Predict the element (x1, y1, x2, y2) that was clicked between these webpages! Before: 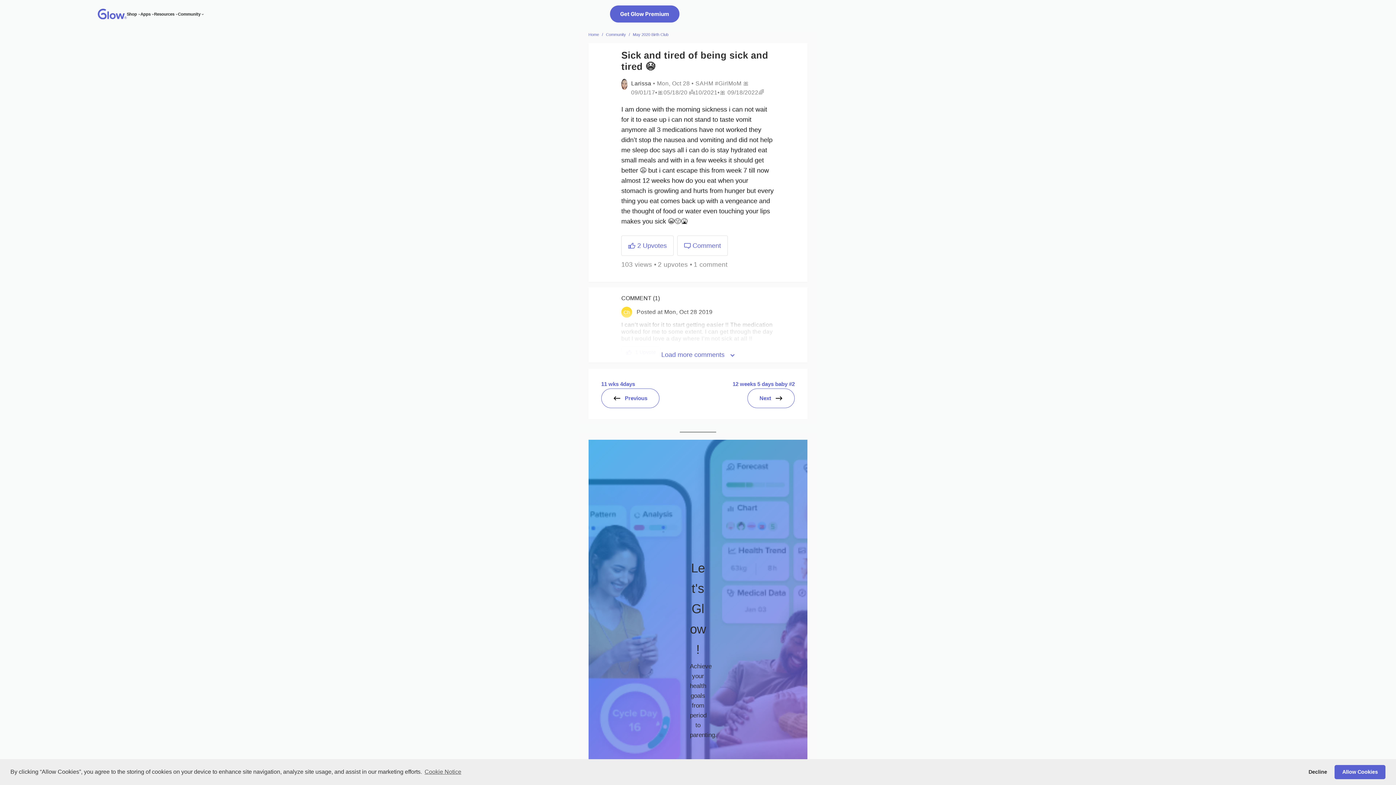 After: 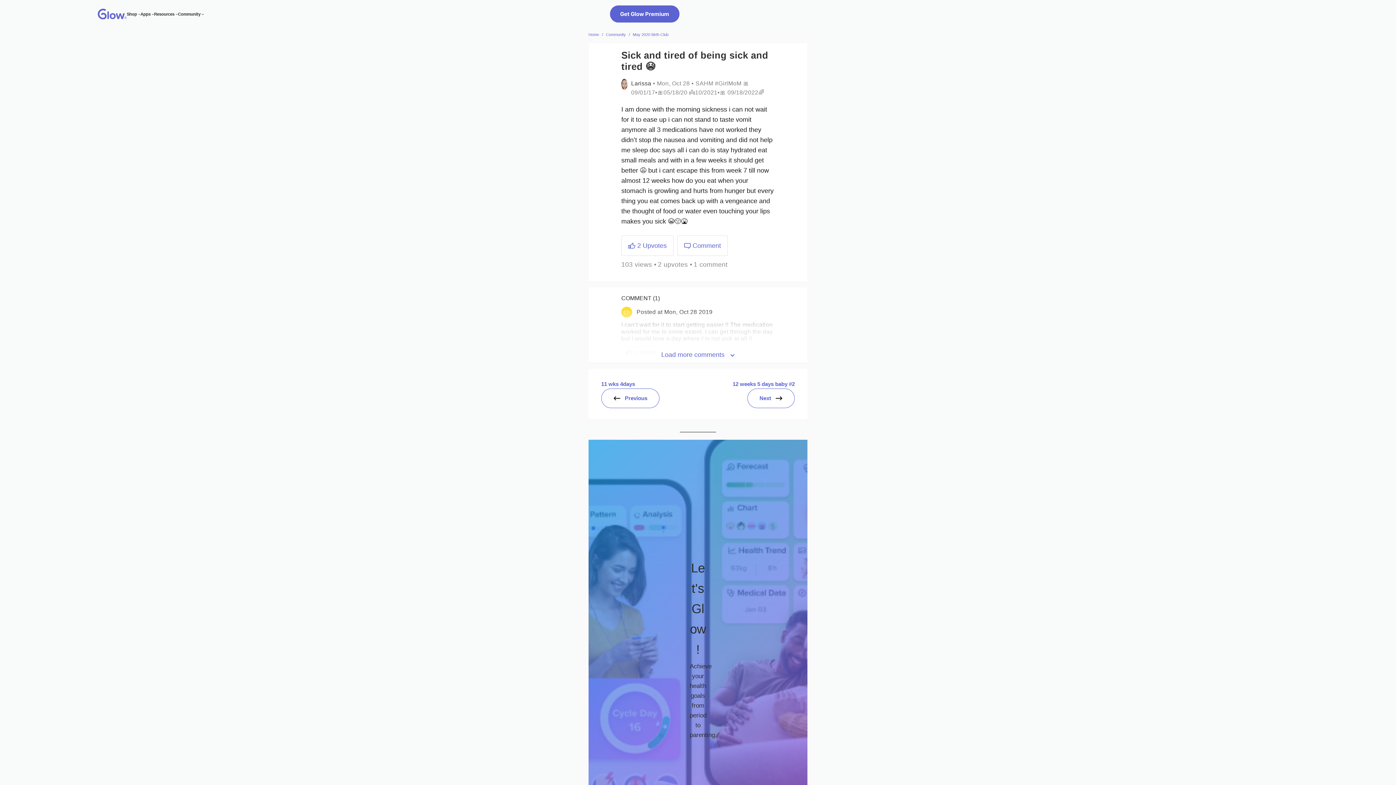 Action: label: allow cookies bbox: (1334, 765, 1385, 779)